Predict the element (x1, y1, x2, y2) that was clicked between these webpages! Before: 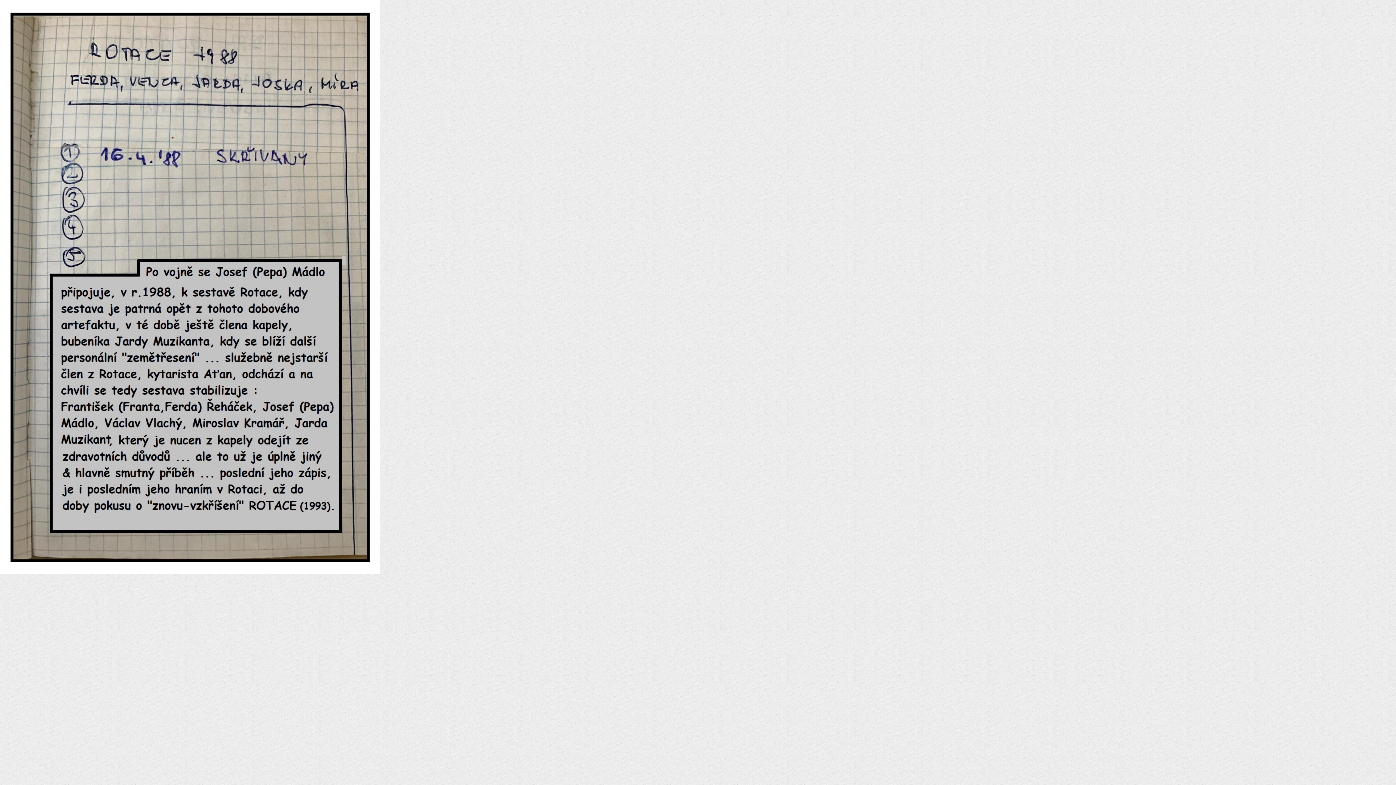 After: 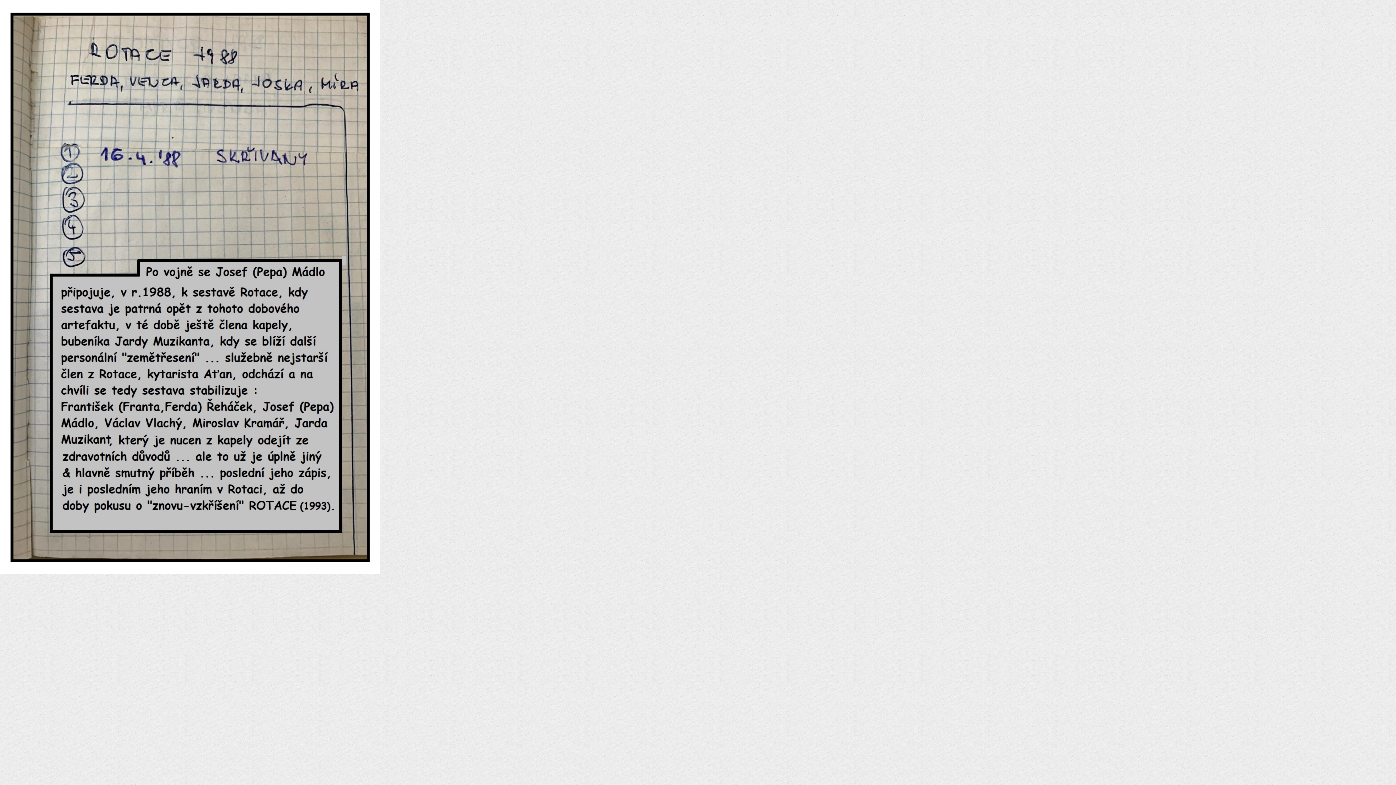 Action: bbox: (0, 569, 380, 576)